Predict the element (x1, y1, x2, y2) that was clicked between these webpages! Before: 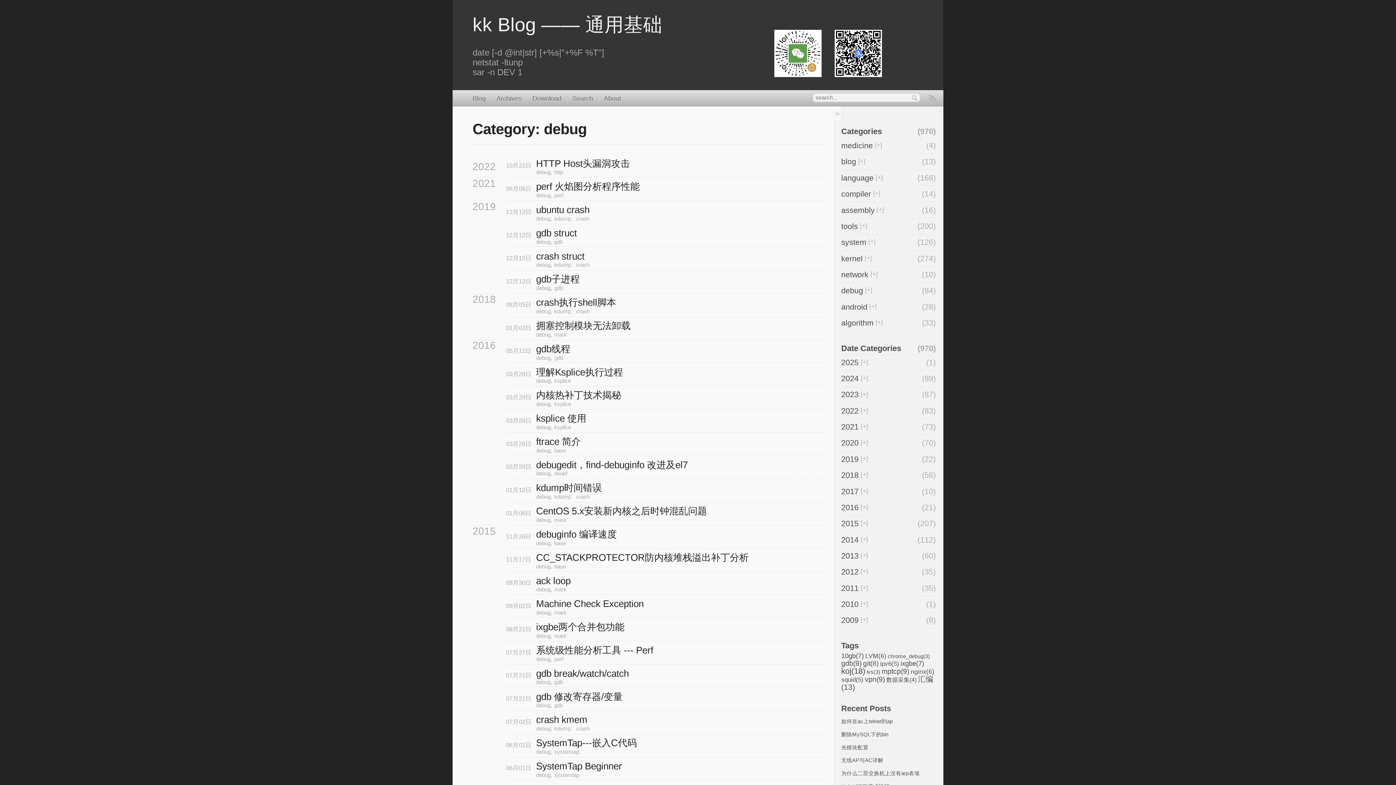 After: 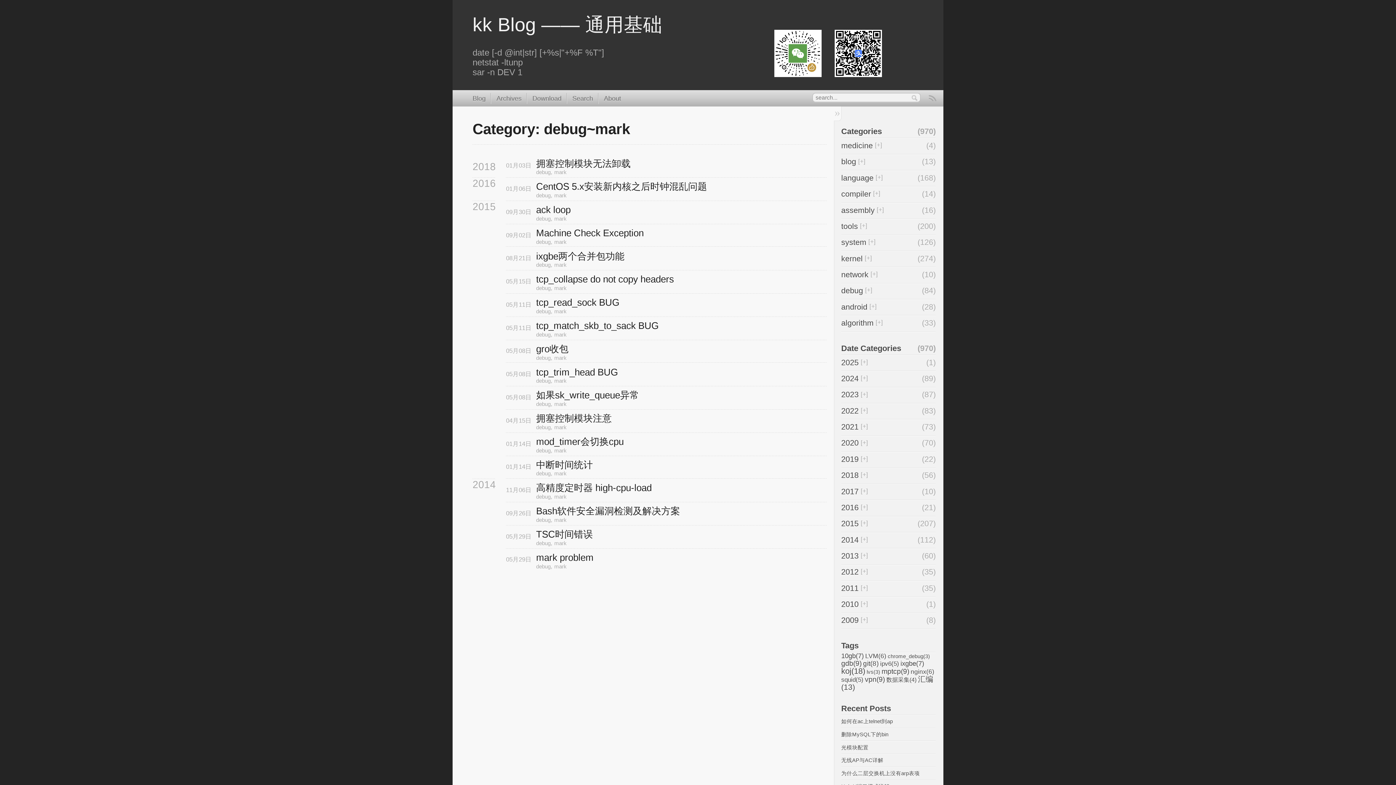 Action: label: mark bbox: (554, 331, 566, 337)